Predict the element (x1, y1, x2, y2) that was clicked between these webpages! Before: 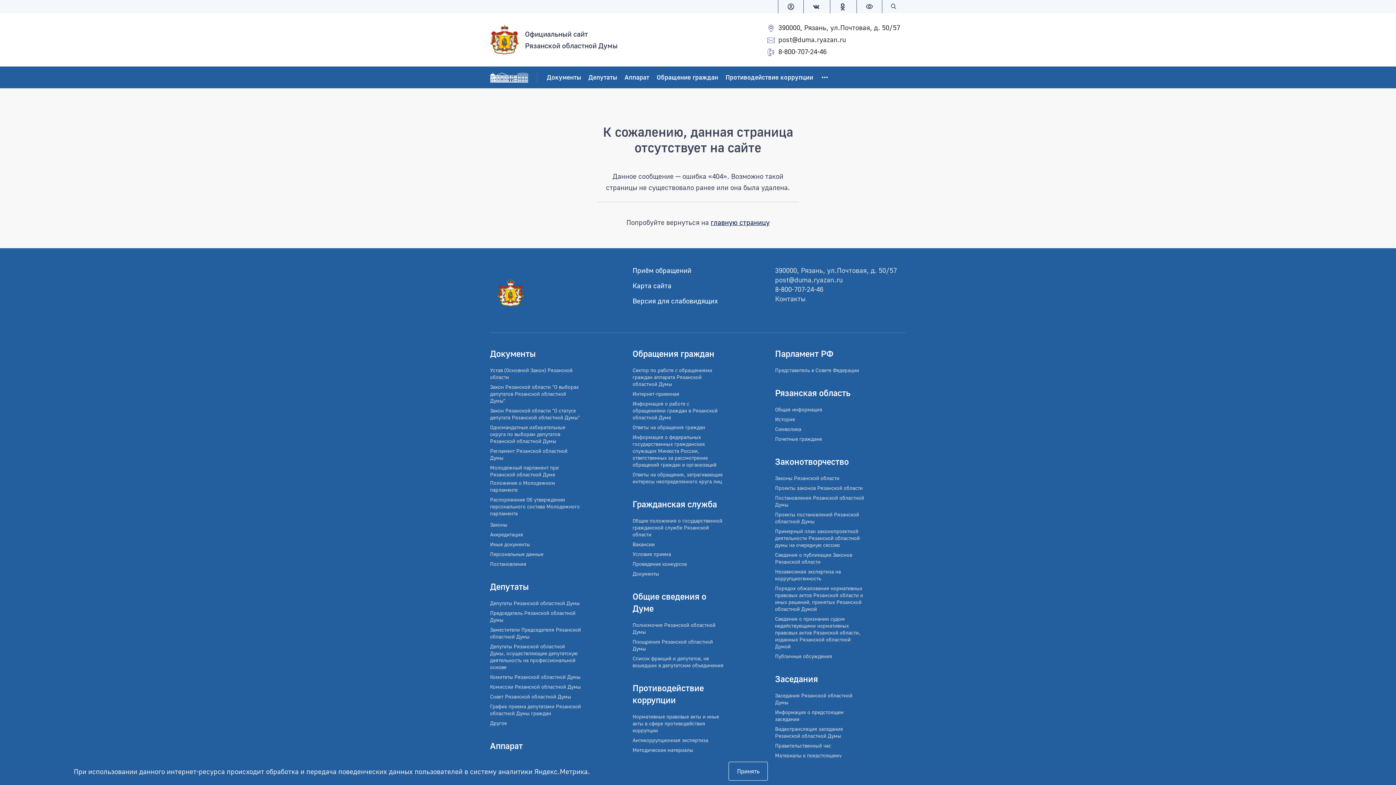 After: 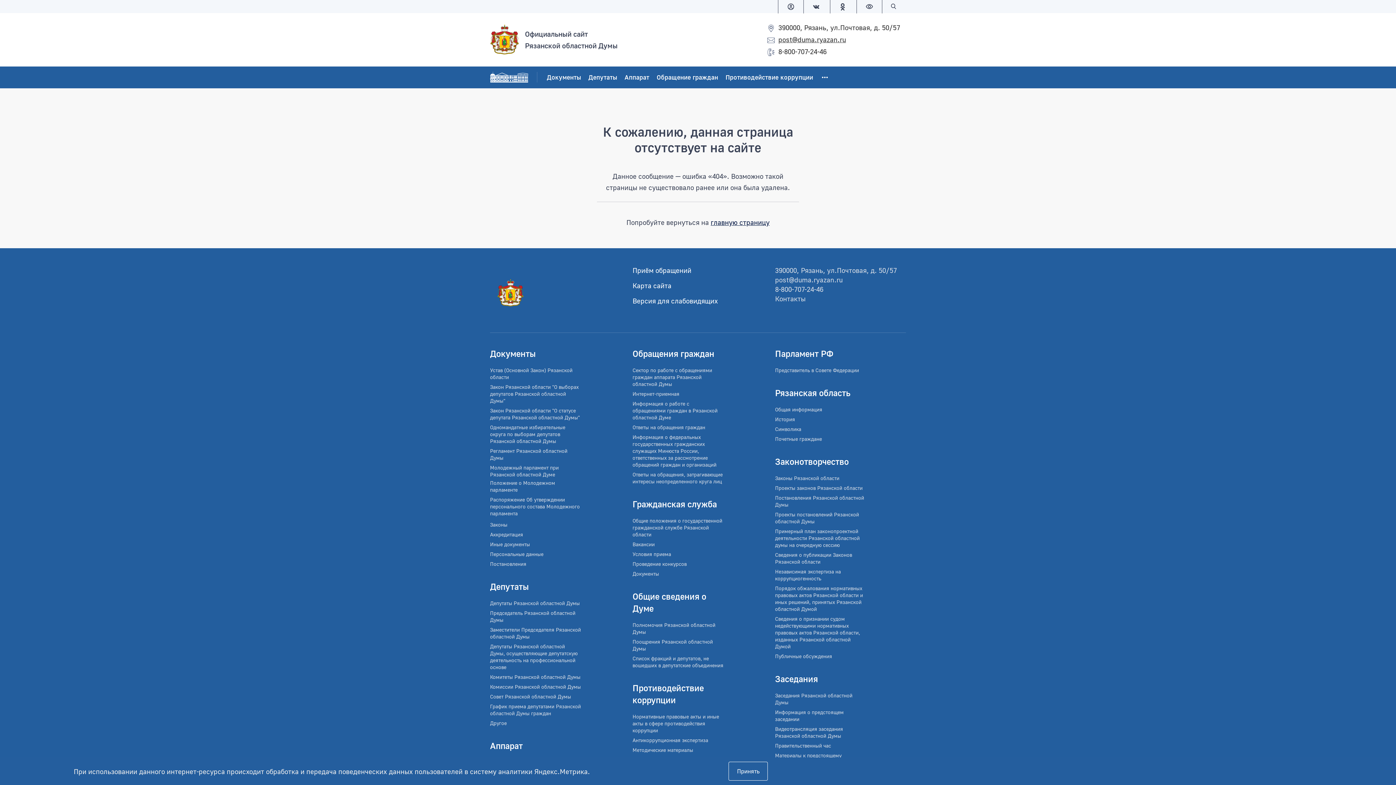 Action: bbox: (778, 35, 846, 43) label: post@duma.ryazan.ru